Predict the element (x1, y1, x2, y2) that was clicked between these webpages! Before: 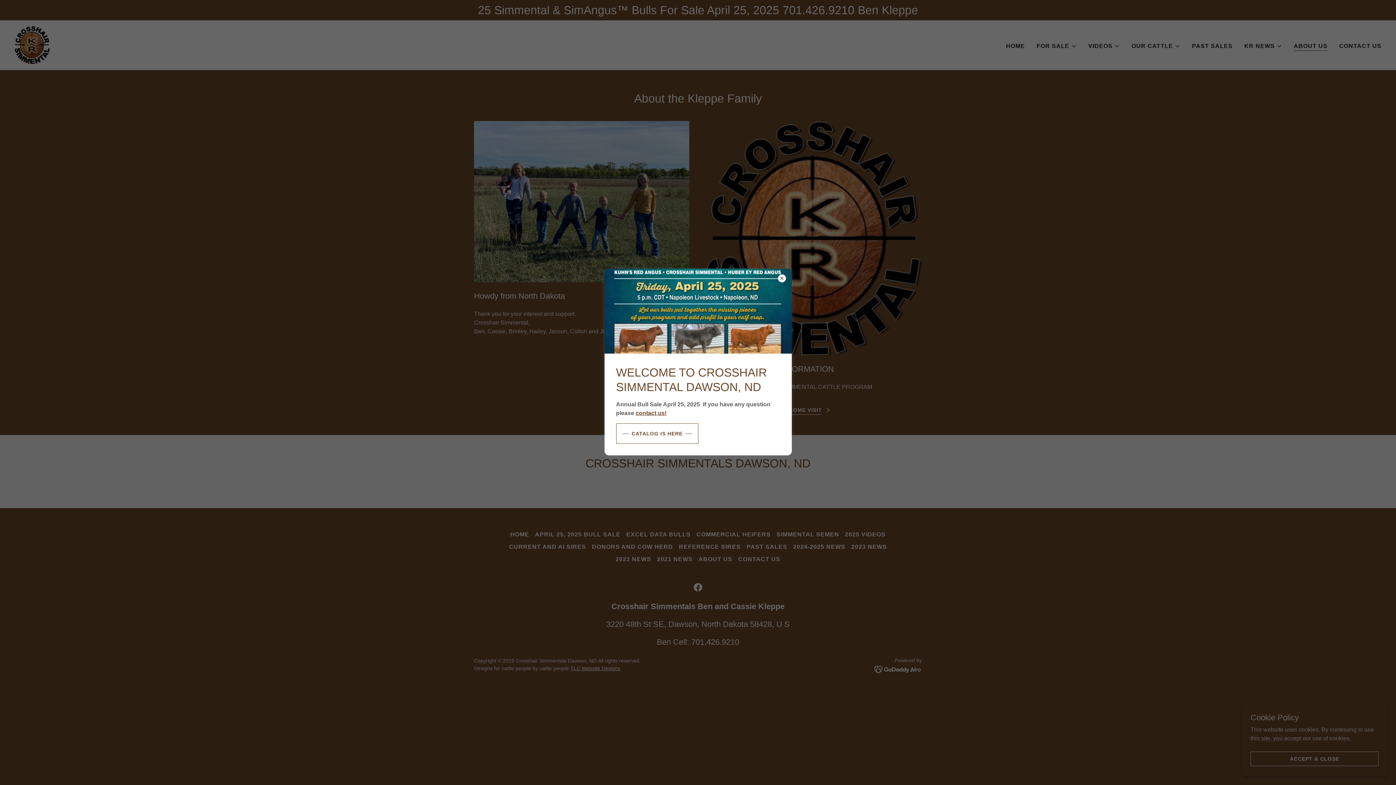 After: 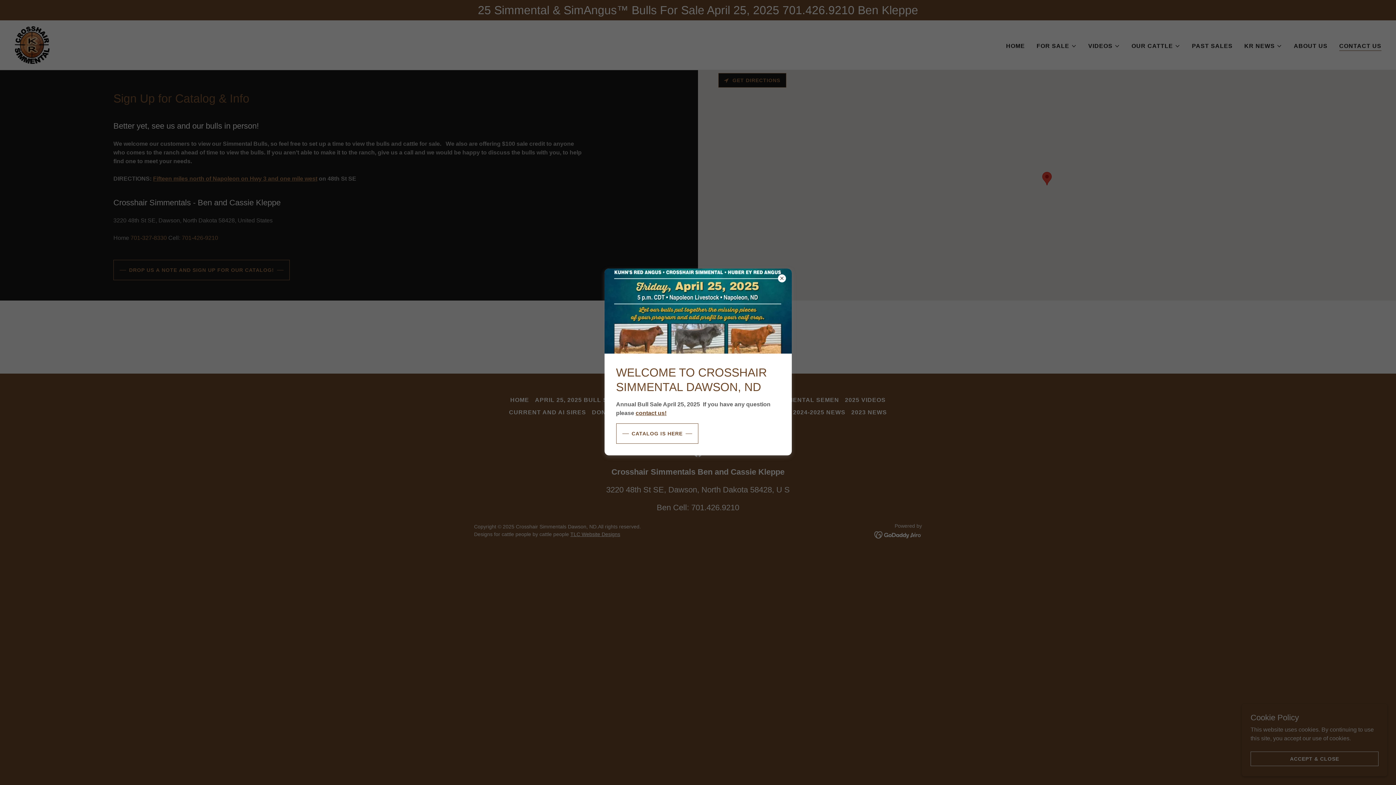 Action: bbox: (635, 410, 666, 416) label: contact us!